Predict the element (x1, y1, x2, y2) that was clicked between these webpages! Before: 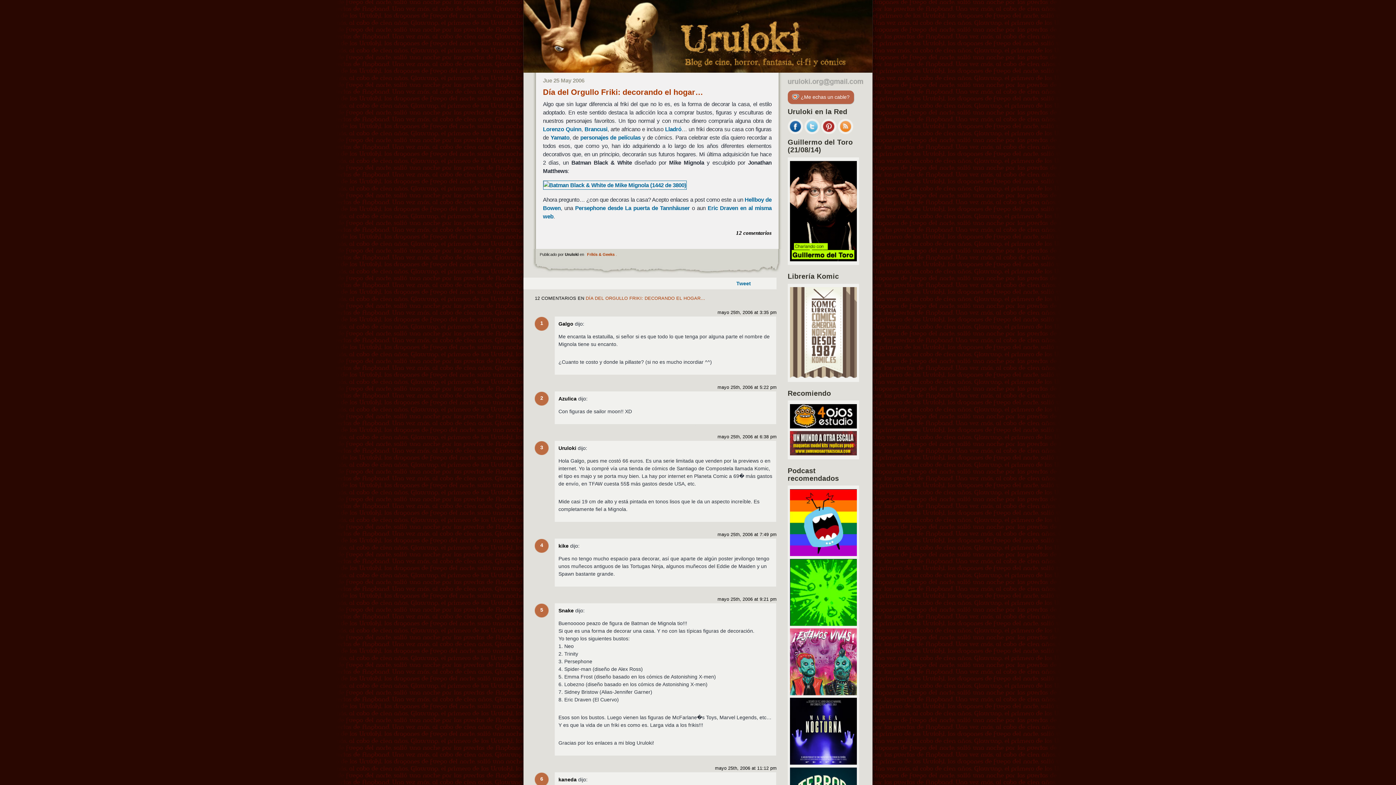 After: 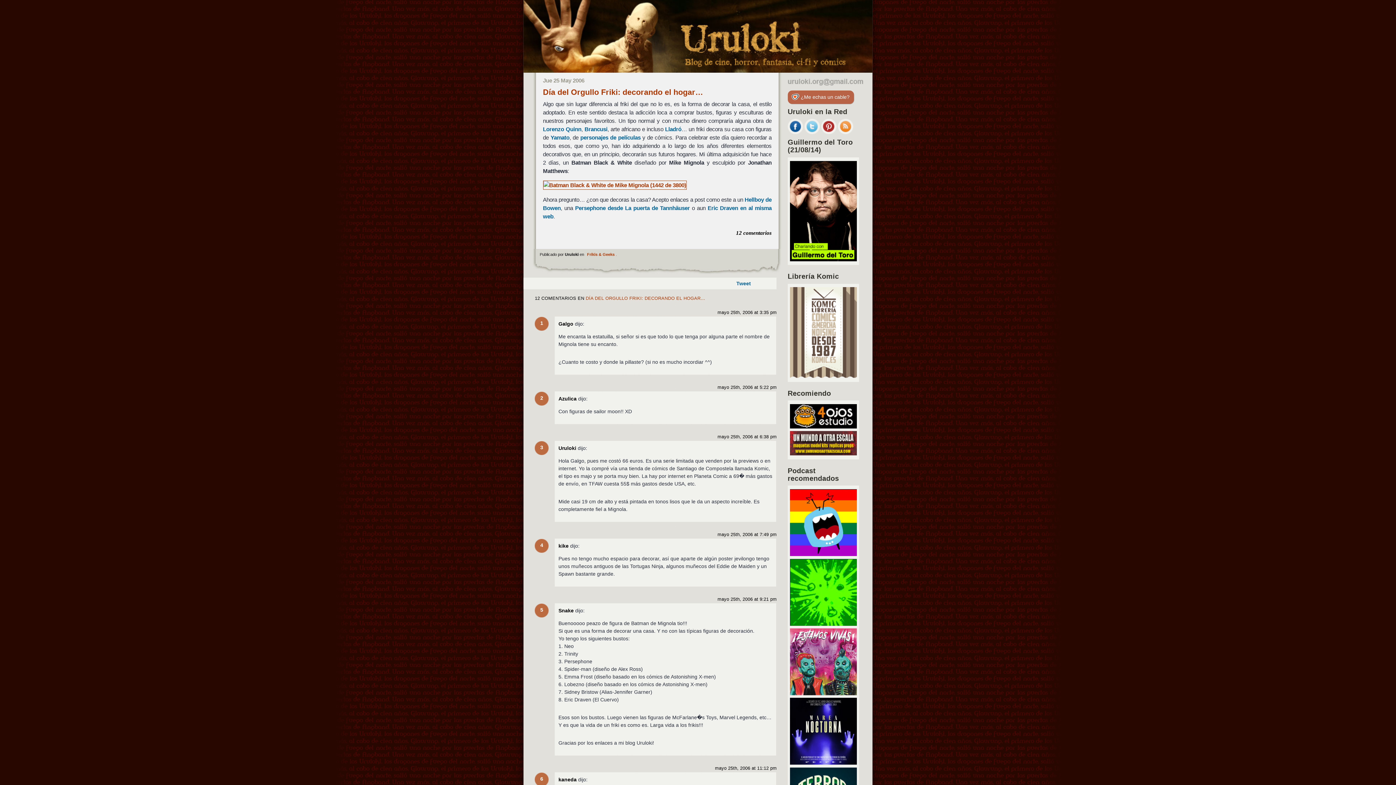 Action: bbox: (543, 182, 686, 188)